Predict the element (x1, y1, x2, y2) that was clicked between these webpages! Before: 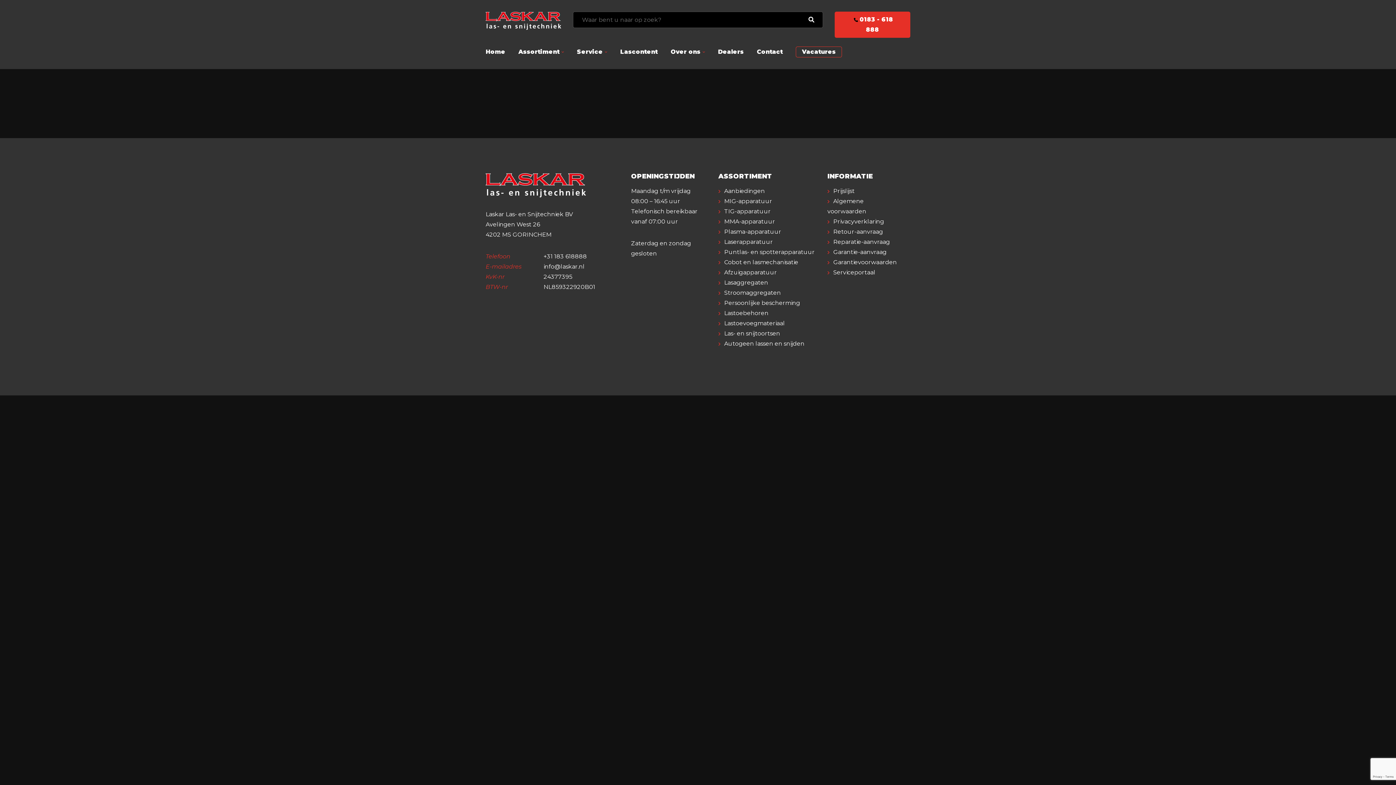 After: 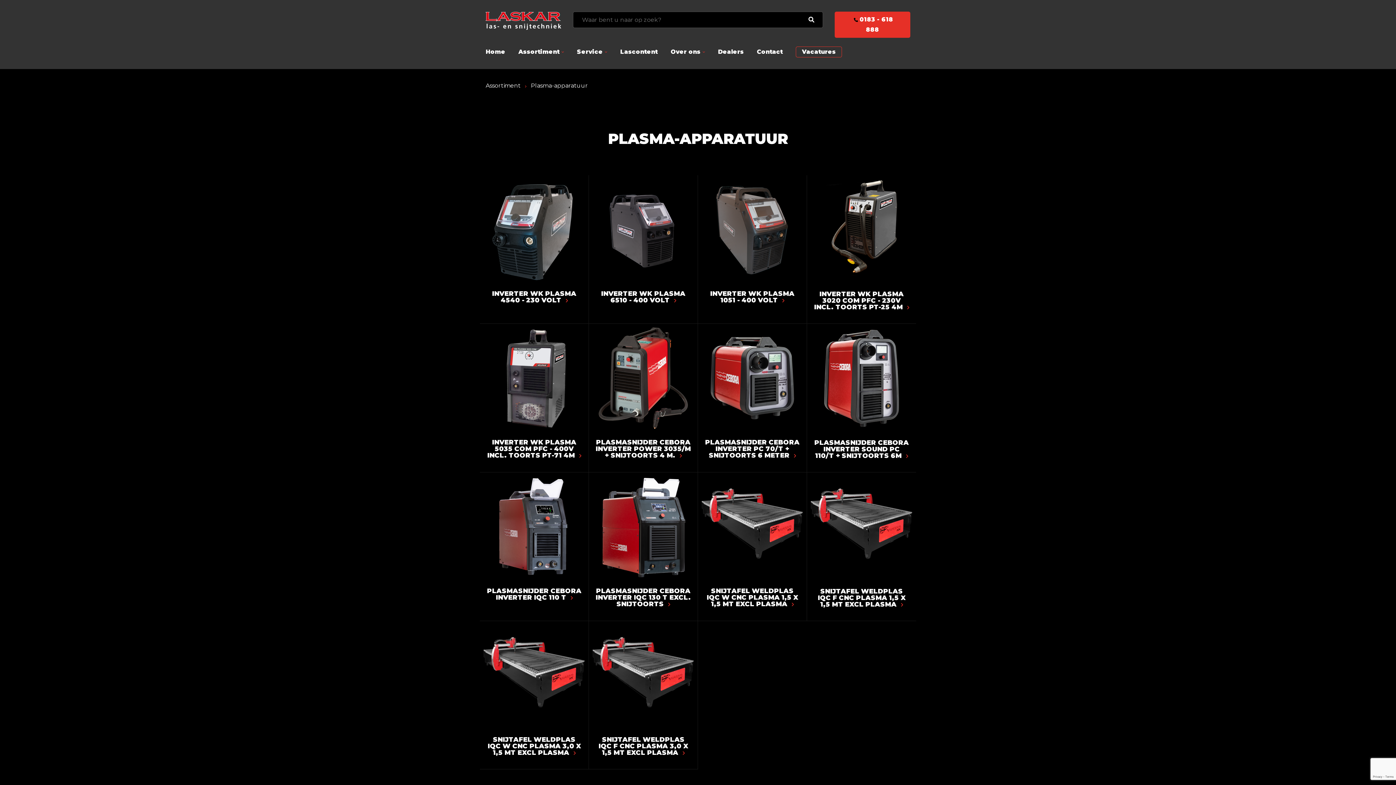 Action: label: Plasma-apparatuur bbox: (718, 228, 781, 235)